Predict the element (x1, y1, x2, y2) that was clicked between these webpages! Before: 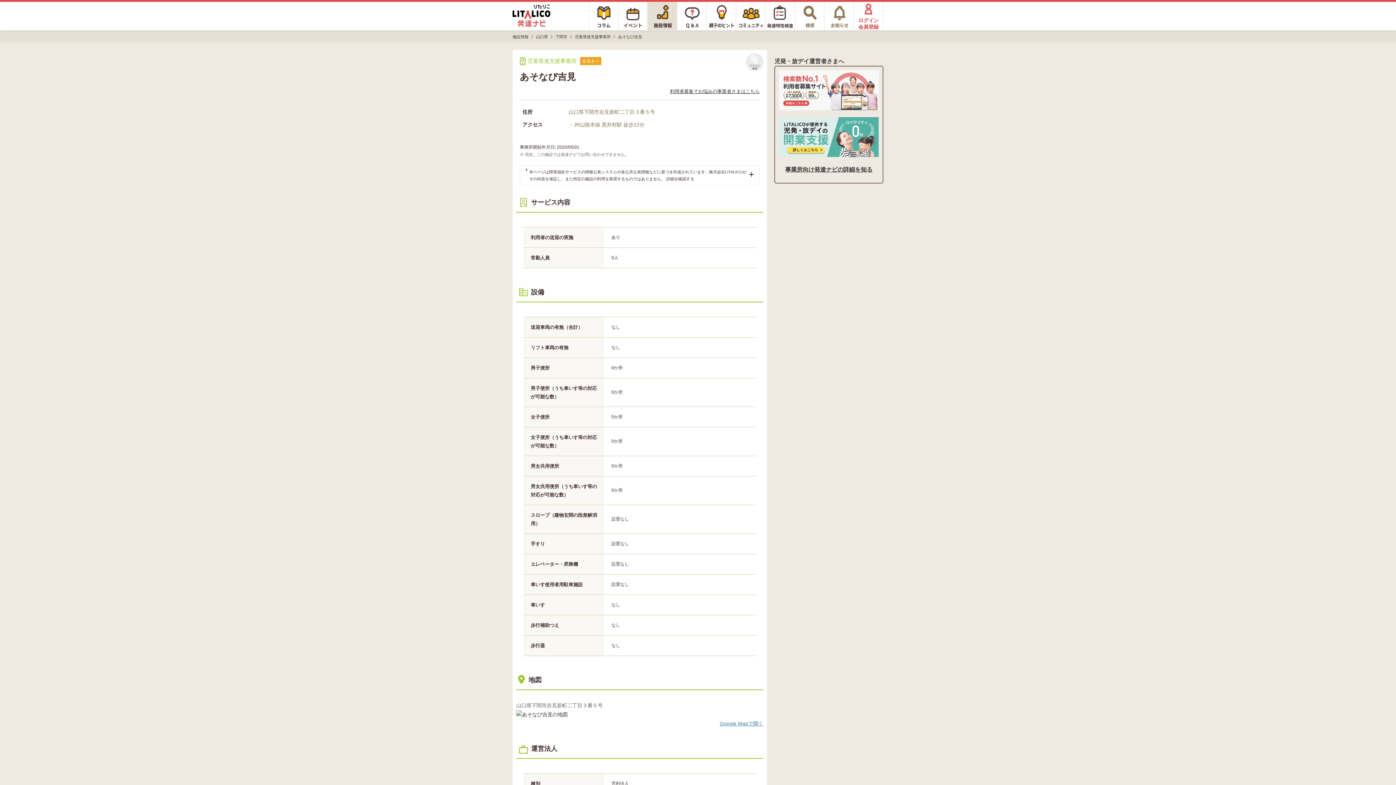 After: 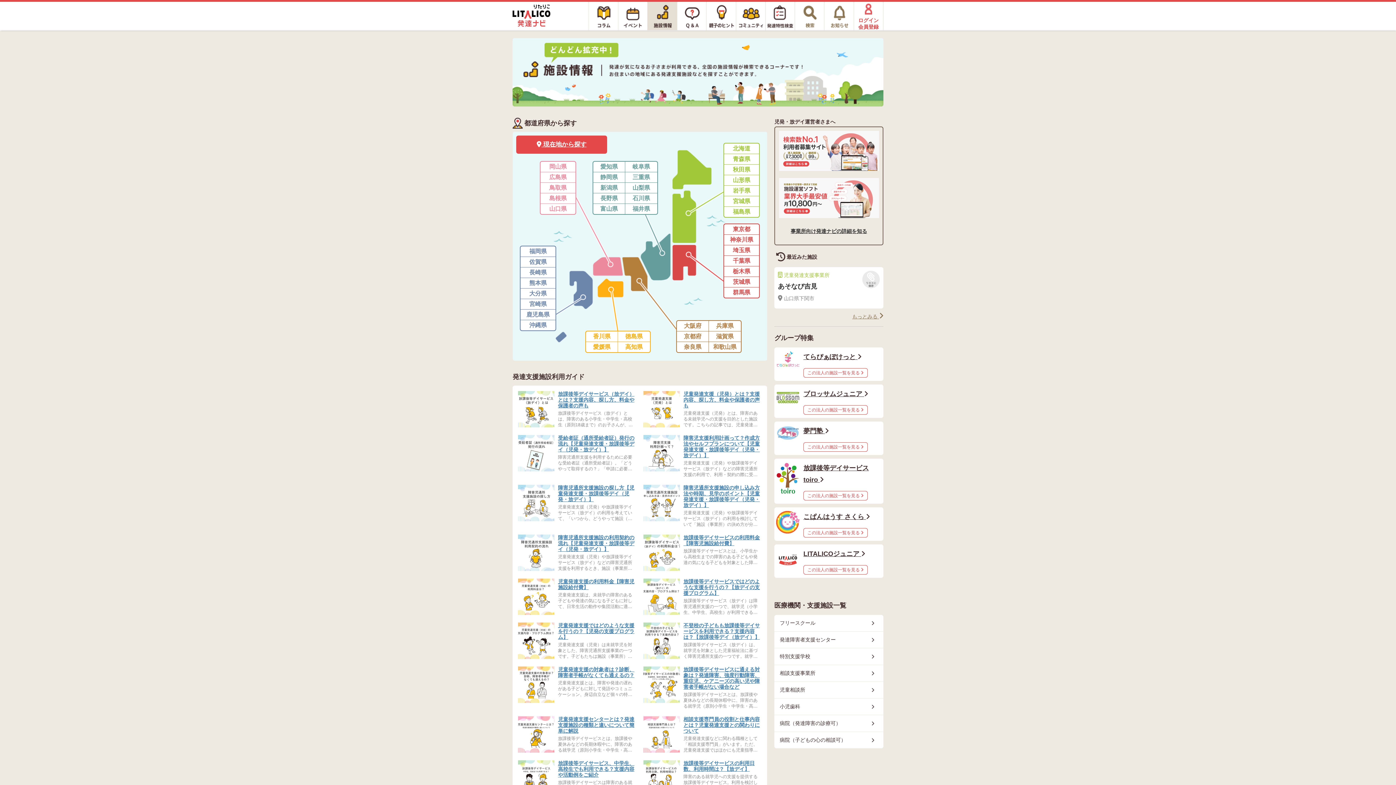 Action: bbox: (648, 2, 677, 29)